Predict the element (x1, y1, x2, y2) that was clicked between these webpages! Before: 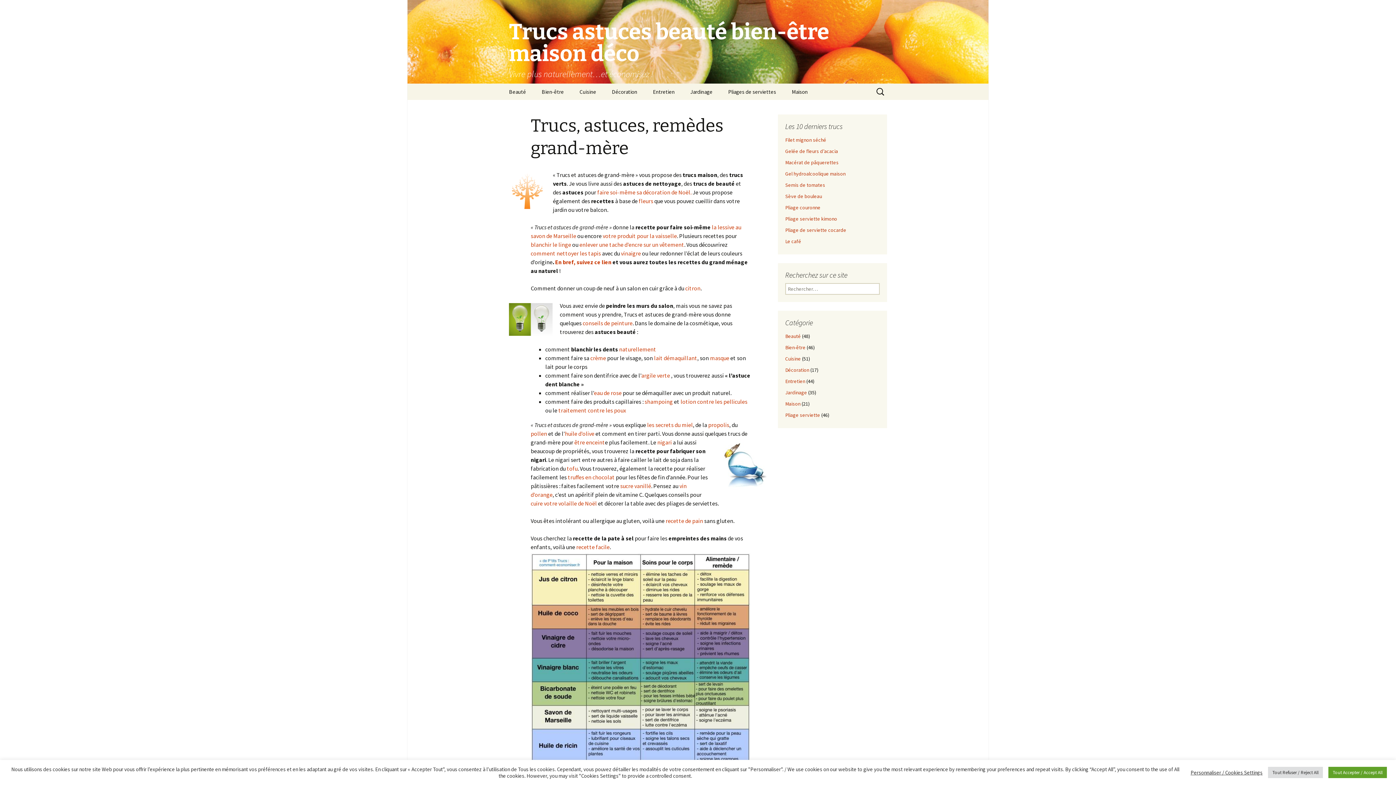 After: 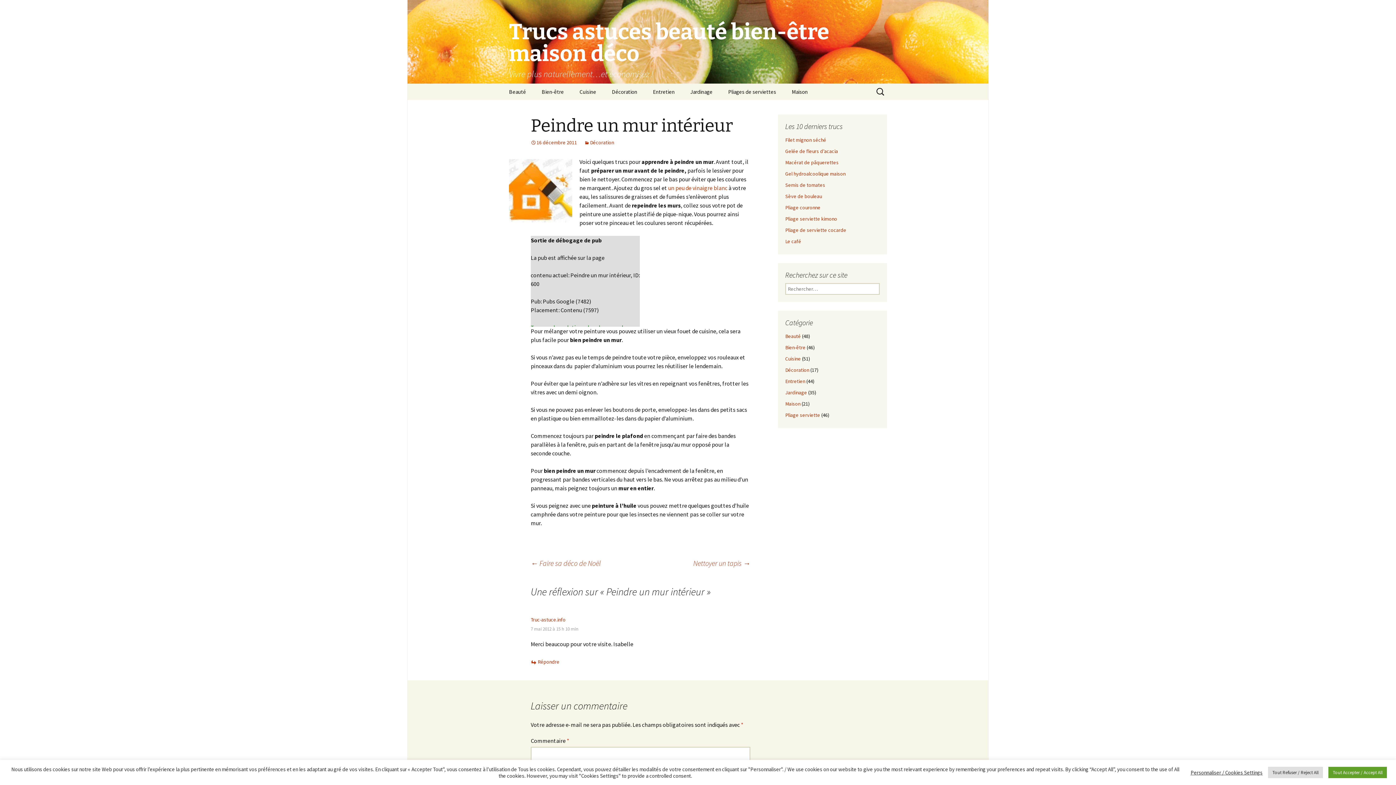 Action: bbox: (582, 319, 632, 326) label: conseils de peinture